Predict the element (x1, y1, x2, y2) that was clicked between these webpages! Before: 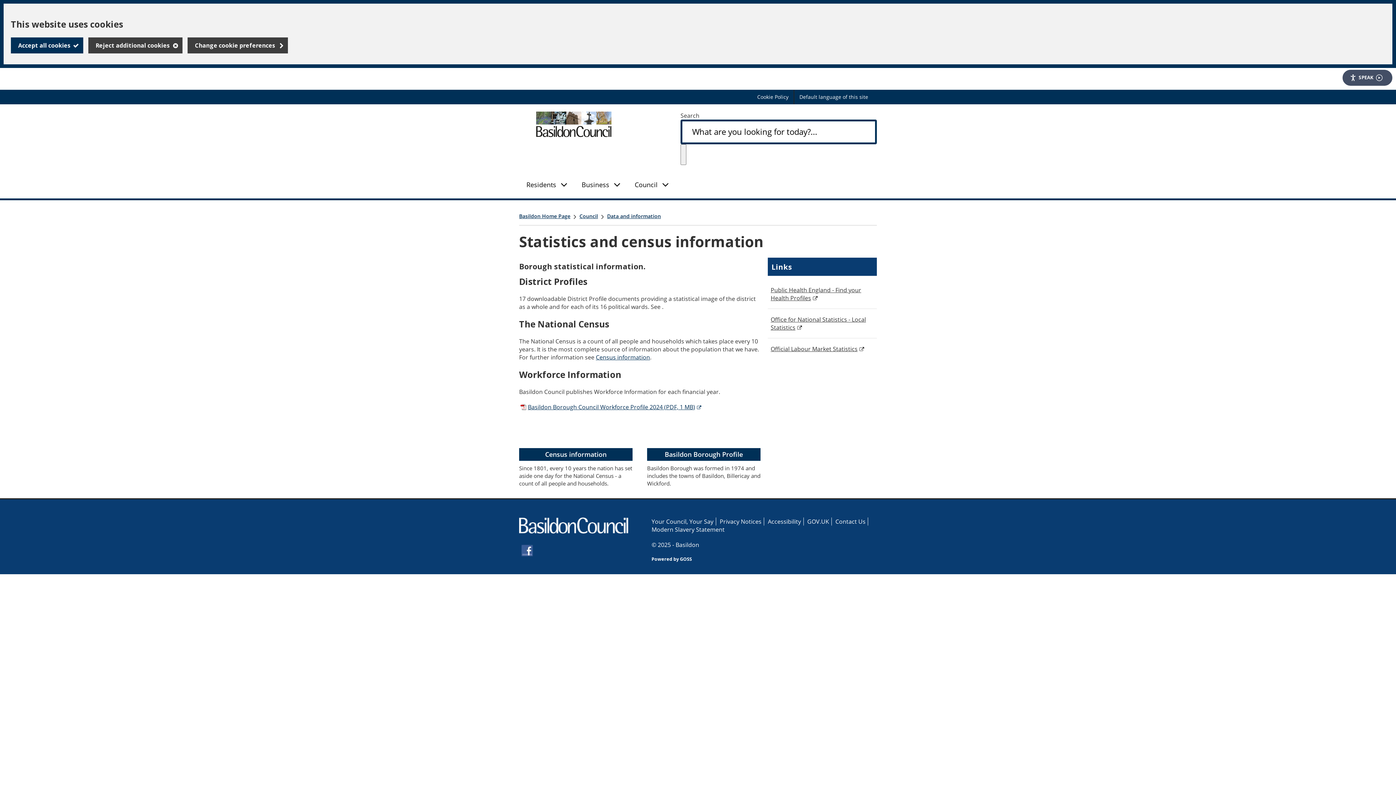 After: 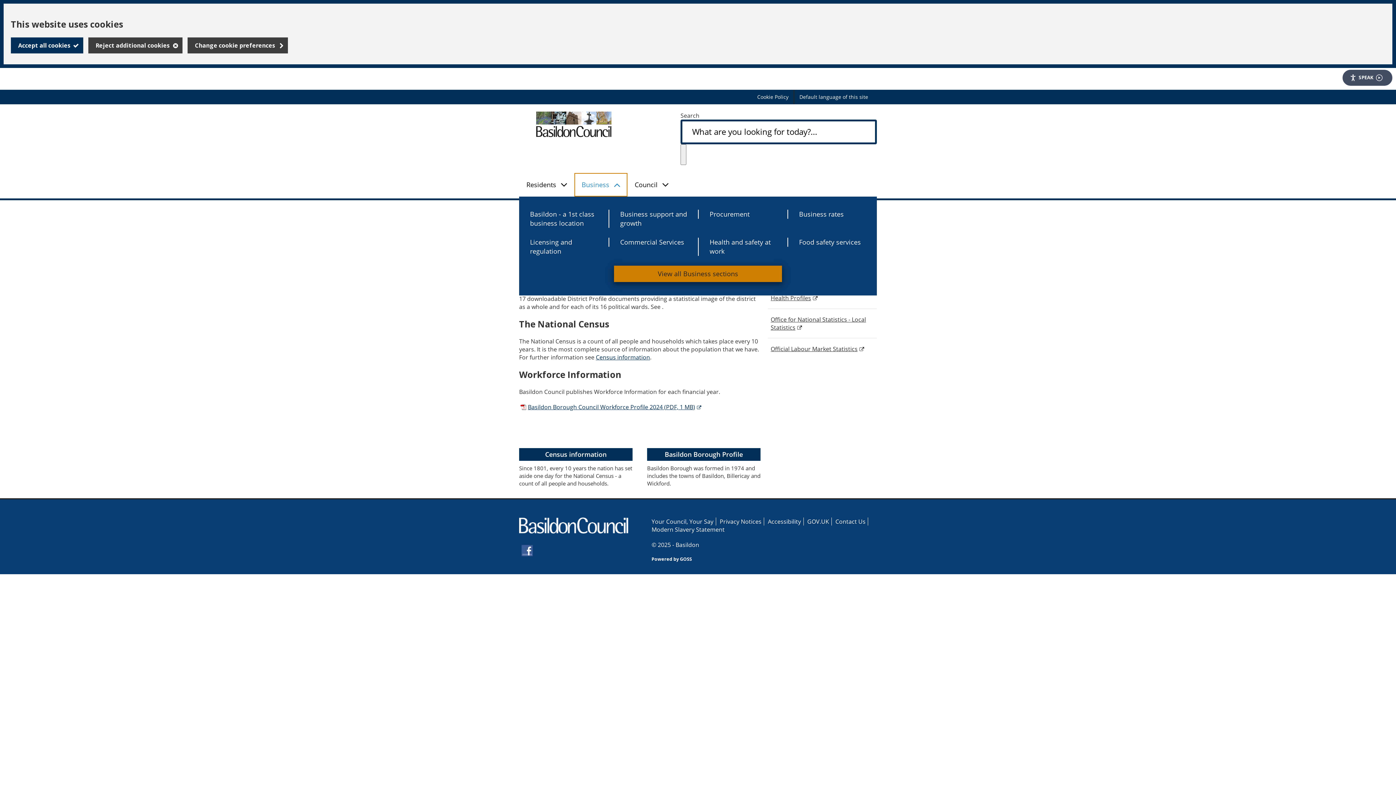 Action: label: Business bbox: (574, 173, 627, 196)